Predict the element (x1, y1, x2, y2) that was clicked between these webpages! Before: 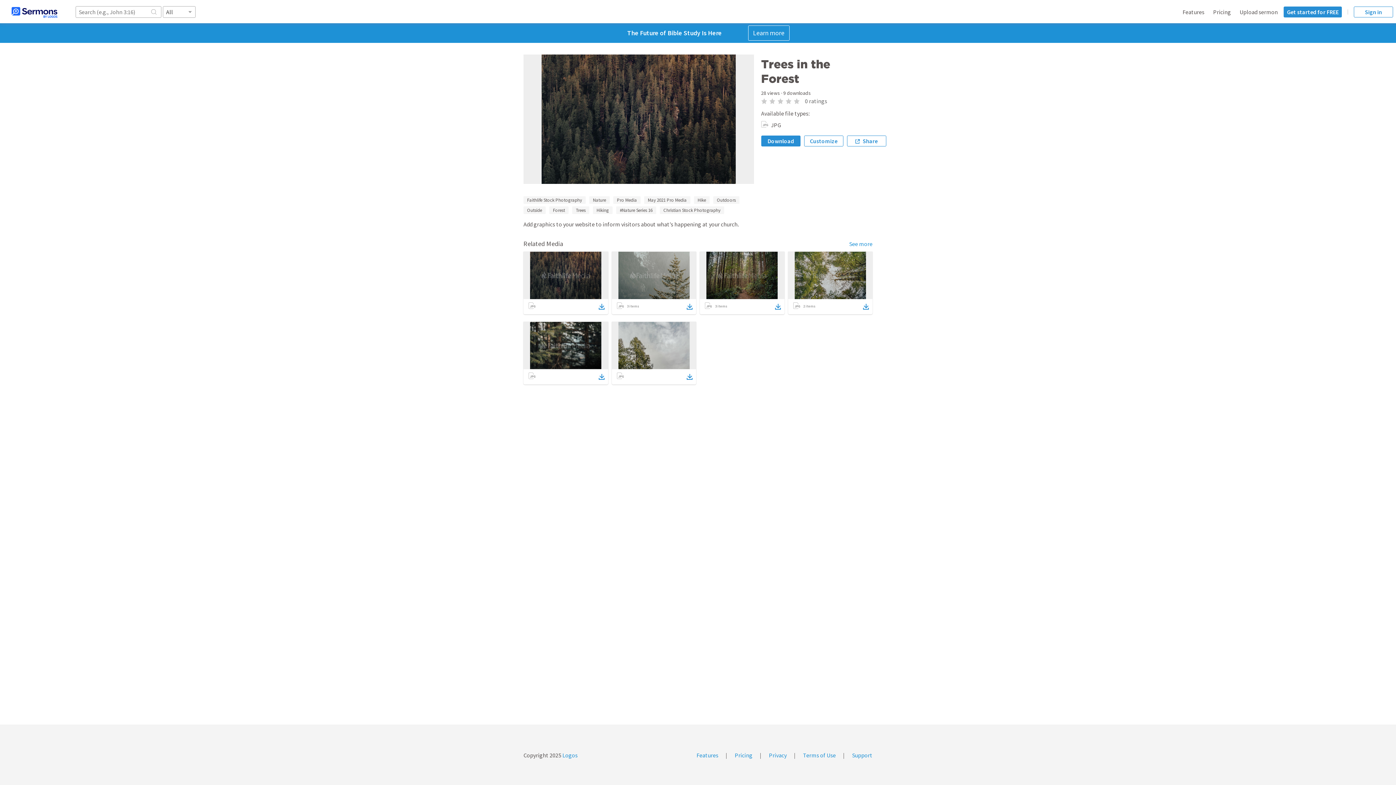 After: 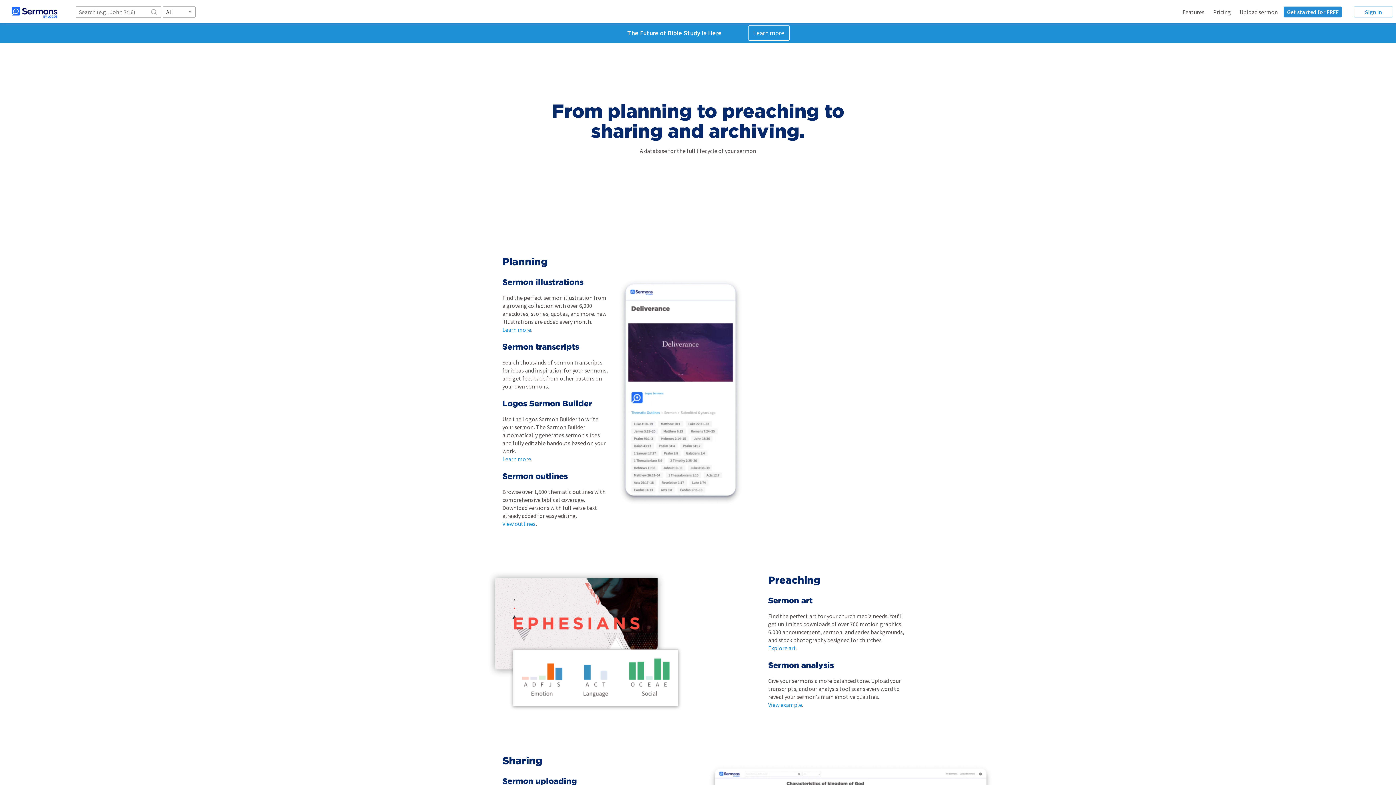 Action: label: Features bbox: (696, 752, 718, 759)